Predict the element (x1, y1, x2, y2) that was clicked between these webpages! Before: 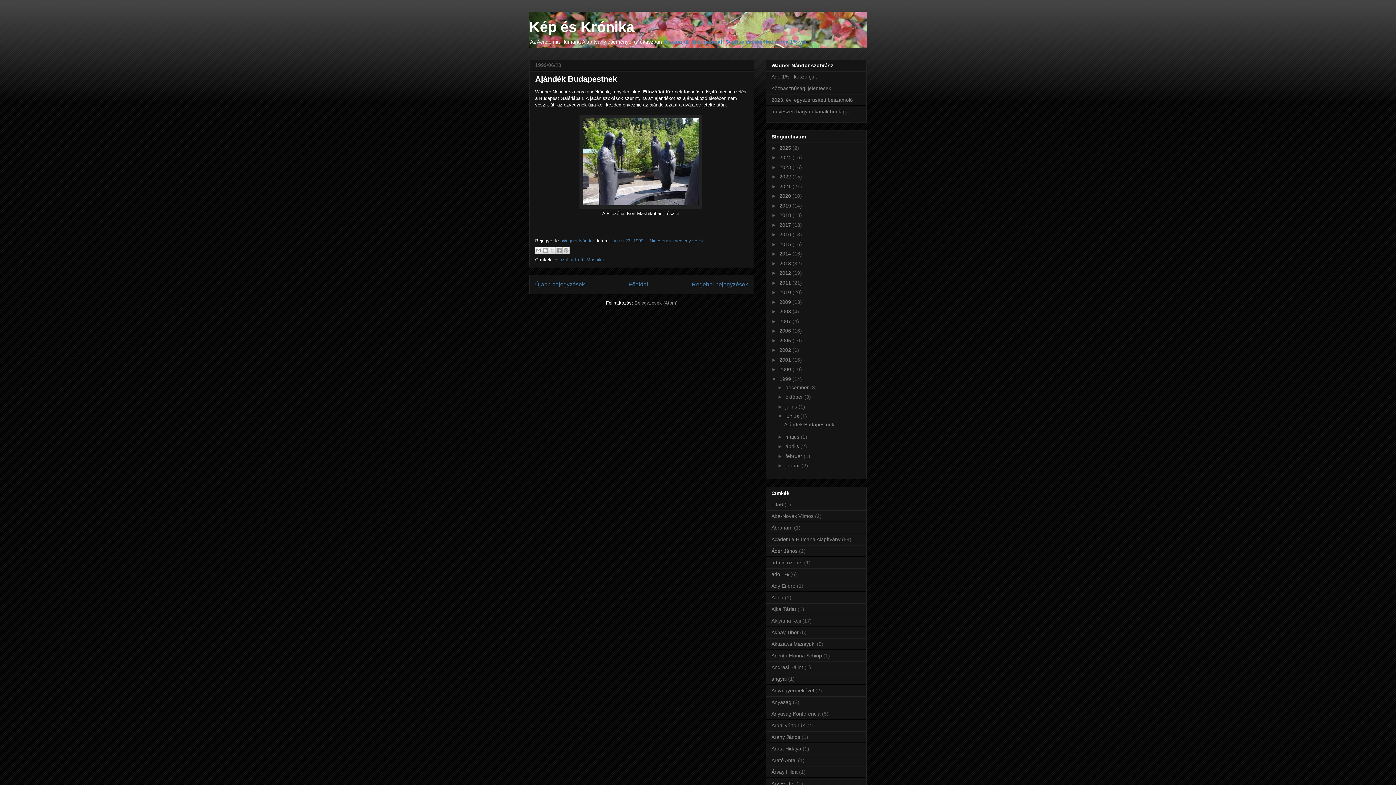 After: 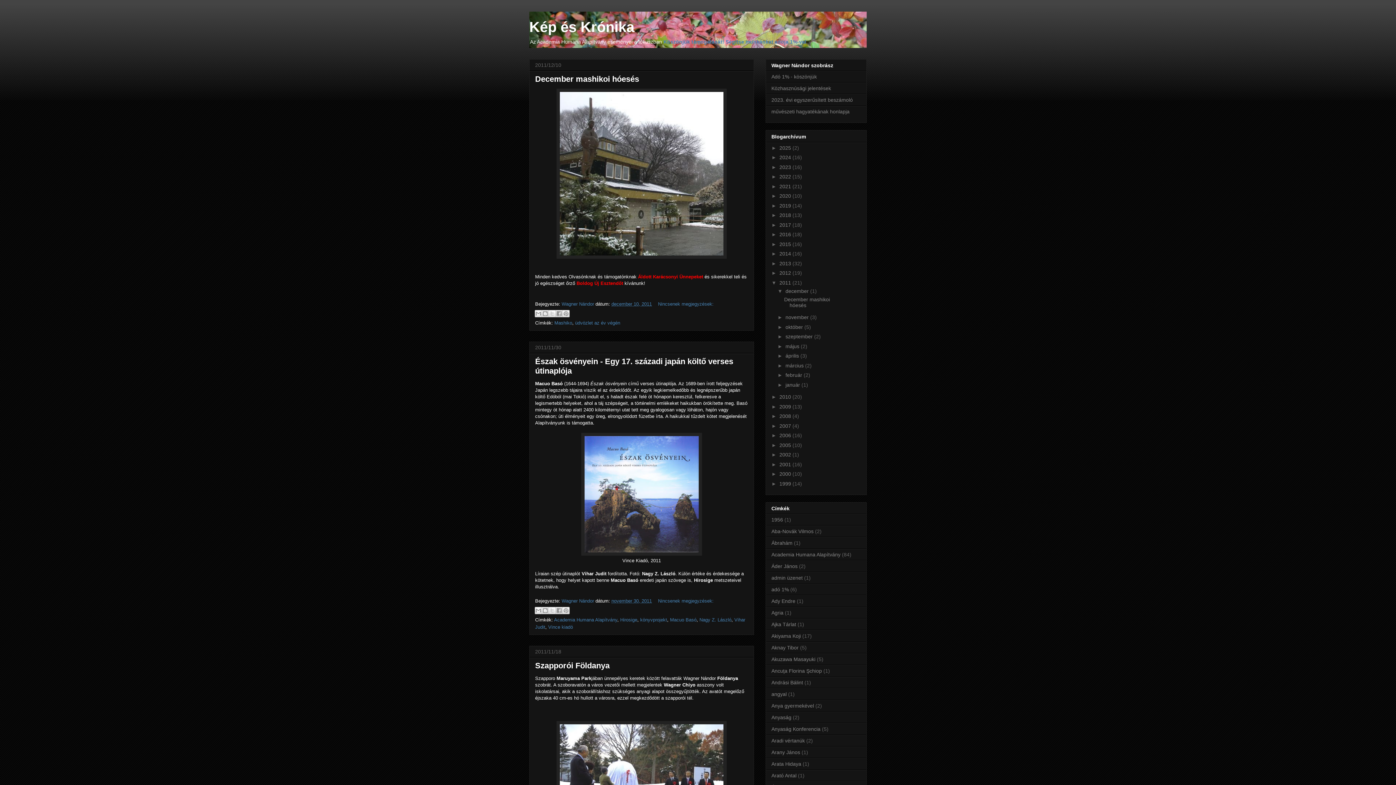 Action: label: 2011  bbox: (779, 279, 792, 285)